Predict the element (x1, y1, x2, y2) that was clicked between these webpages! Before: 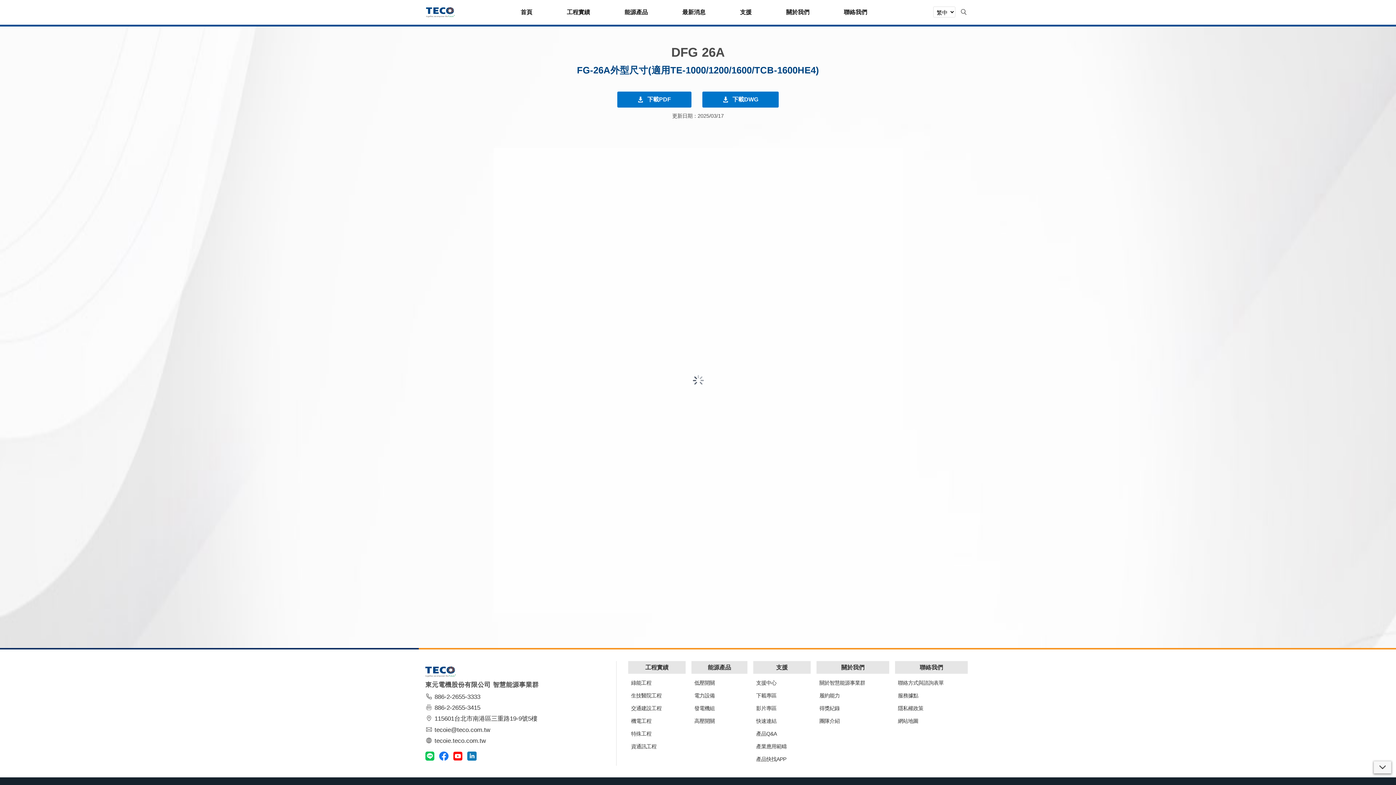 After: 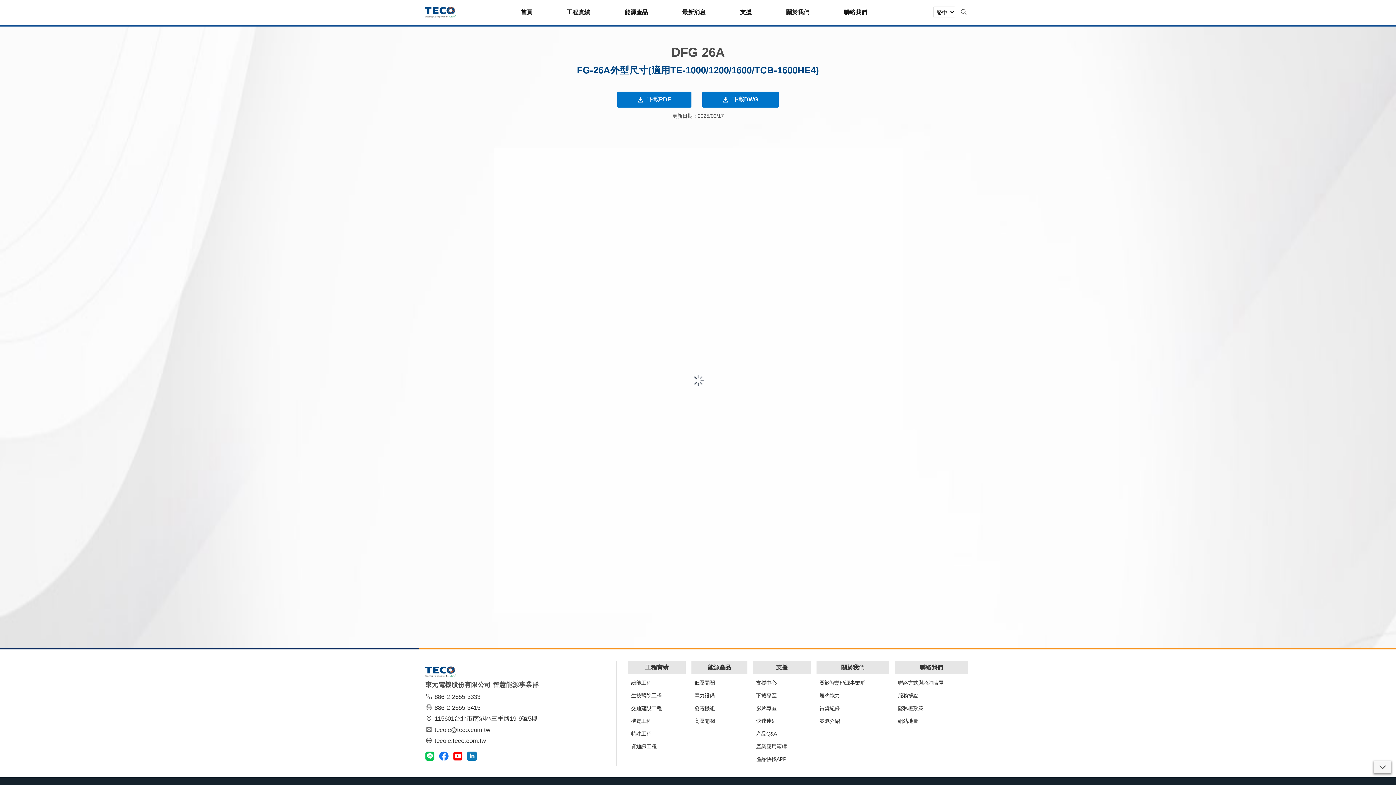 Action: bbox: (426, 0, 454, 24)